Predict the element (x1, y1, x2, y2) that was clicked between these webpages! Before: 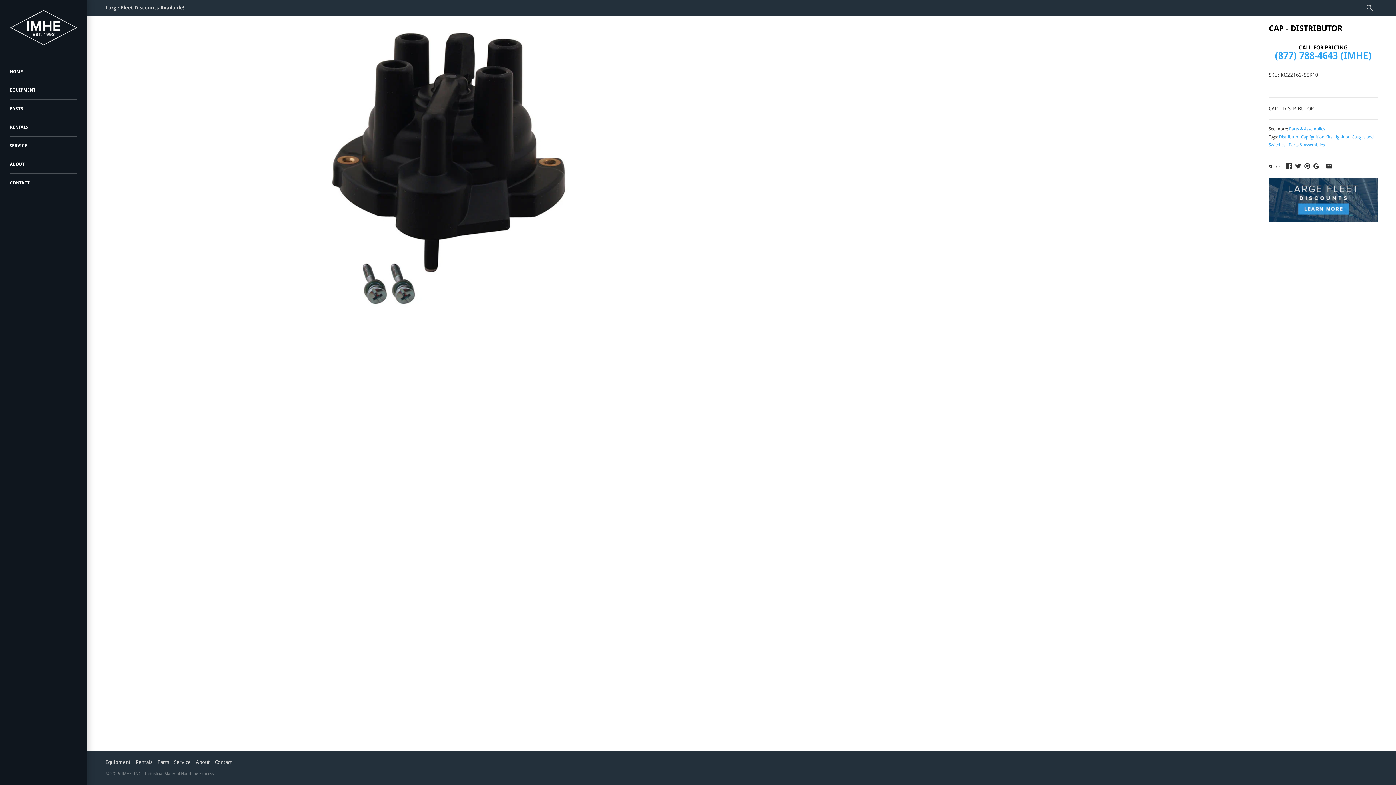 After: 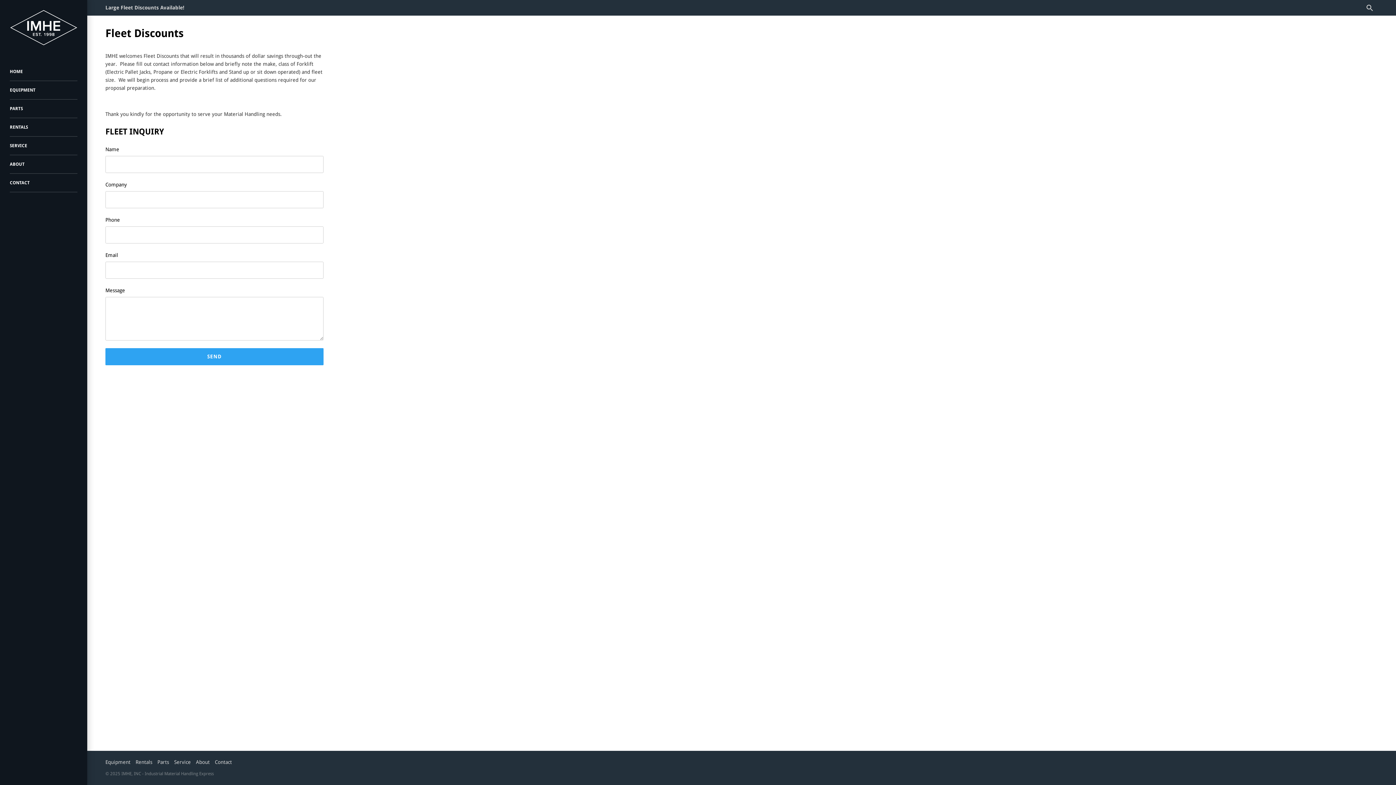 Action: bbox: (1269, 179, 1378, 185)